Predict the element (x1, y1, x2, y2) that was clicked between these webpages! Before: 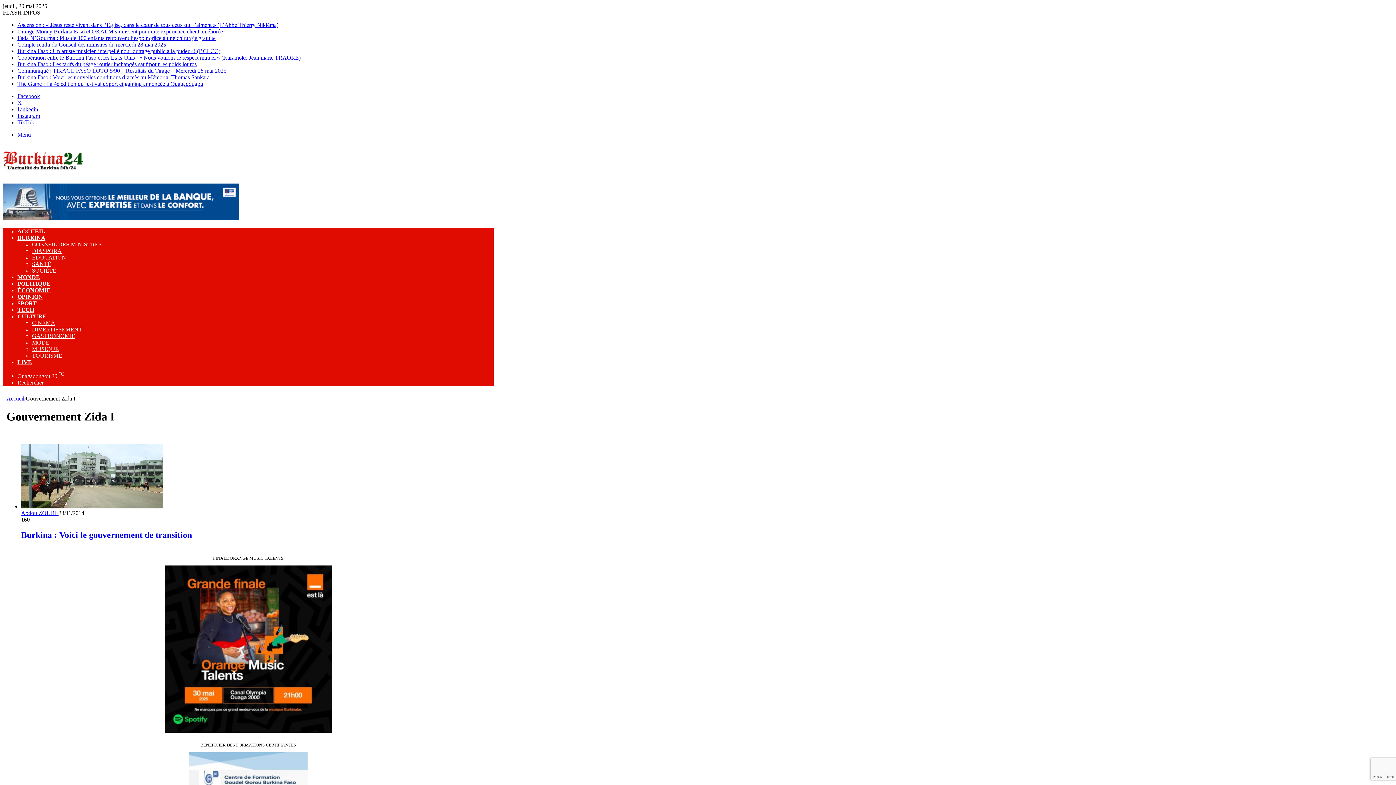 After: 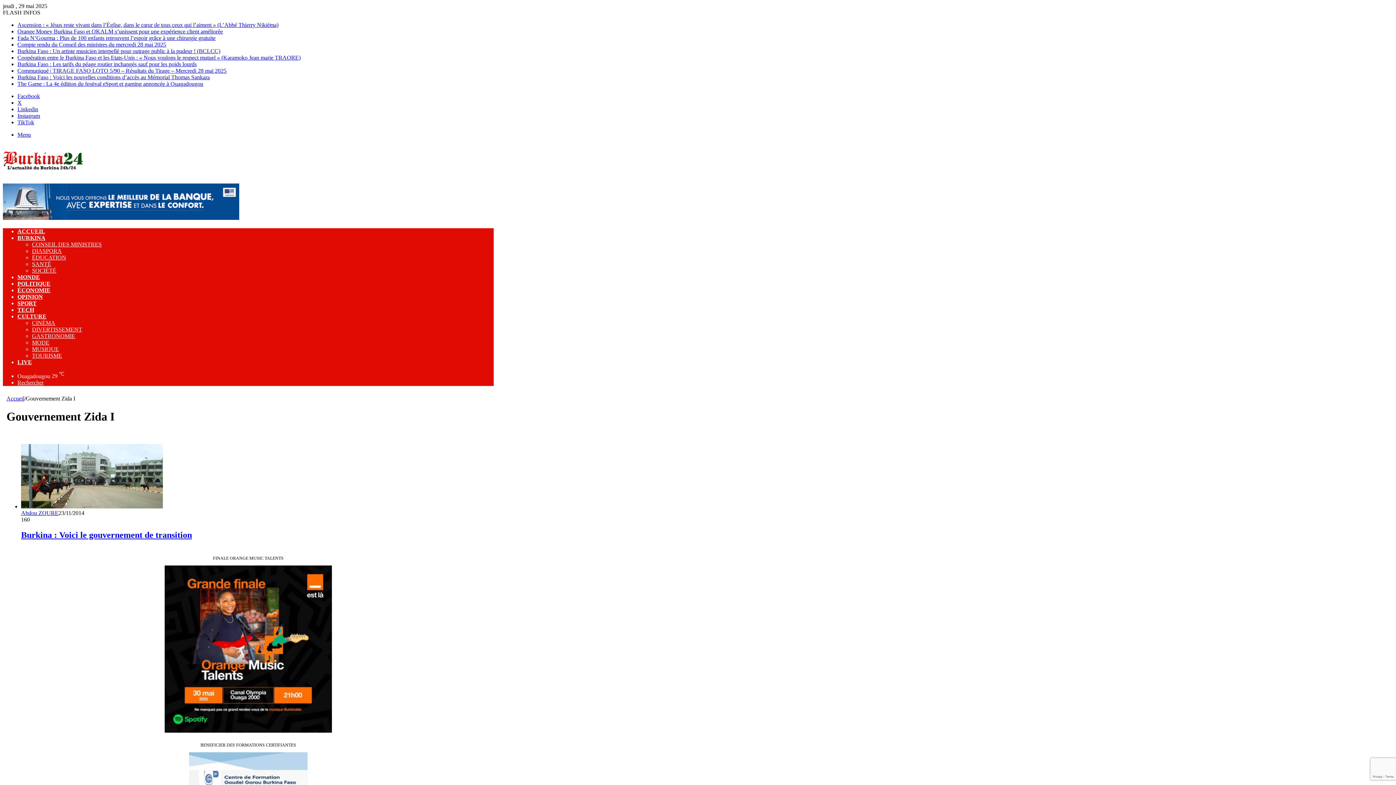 Action: bbox: (17, 234, 45, 241) label: BURKINA